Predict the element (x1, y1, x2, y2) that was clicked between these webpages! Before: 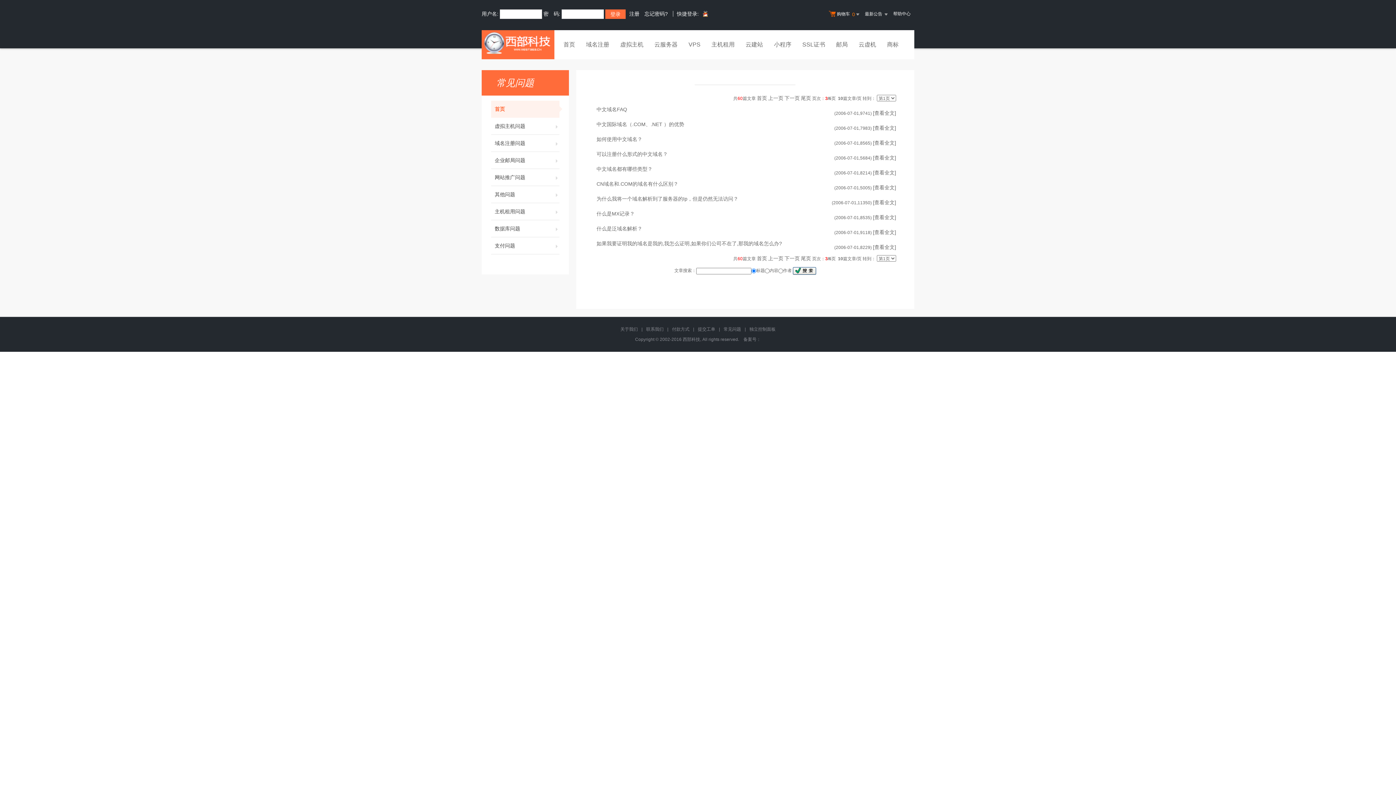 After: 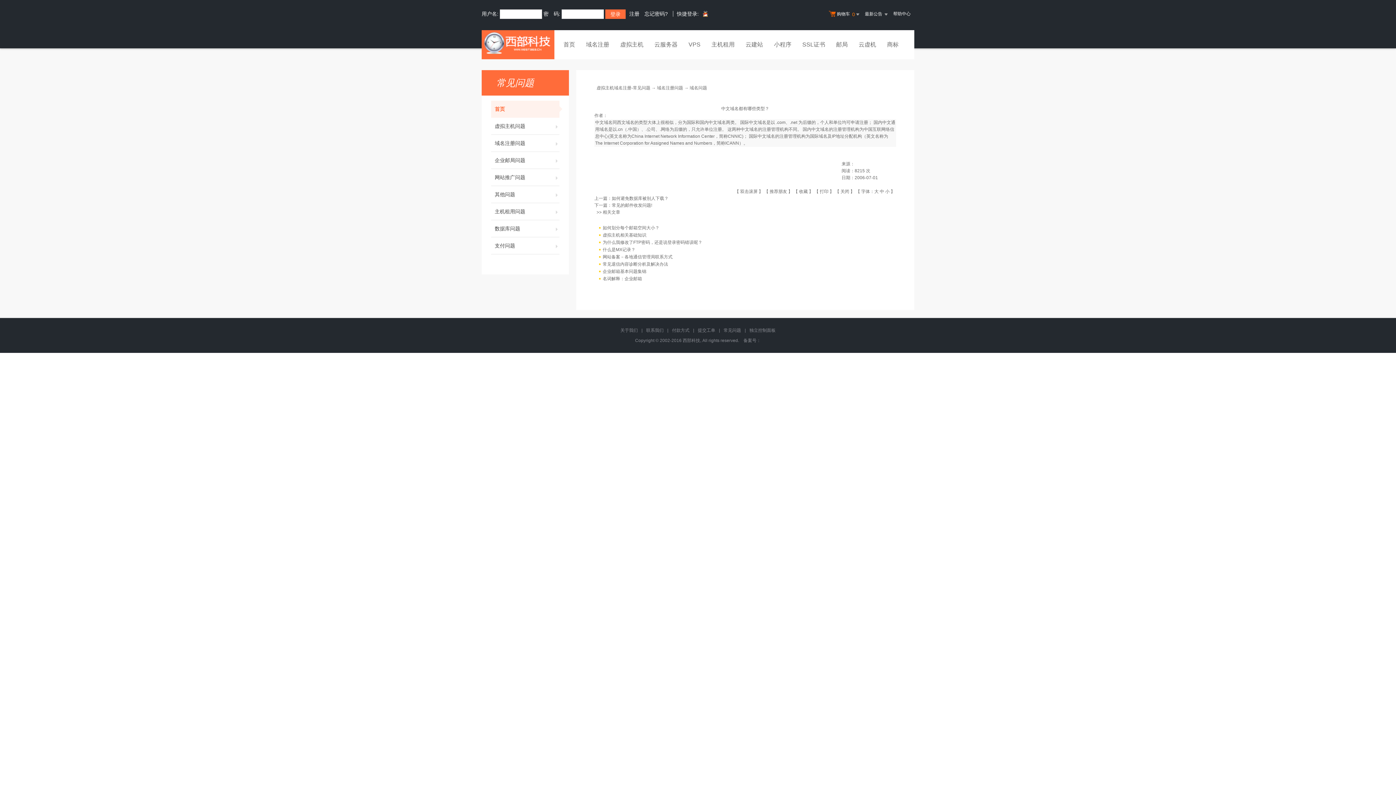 Action: bbox: (873, 169, 896, 175) label: [查看全文]